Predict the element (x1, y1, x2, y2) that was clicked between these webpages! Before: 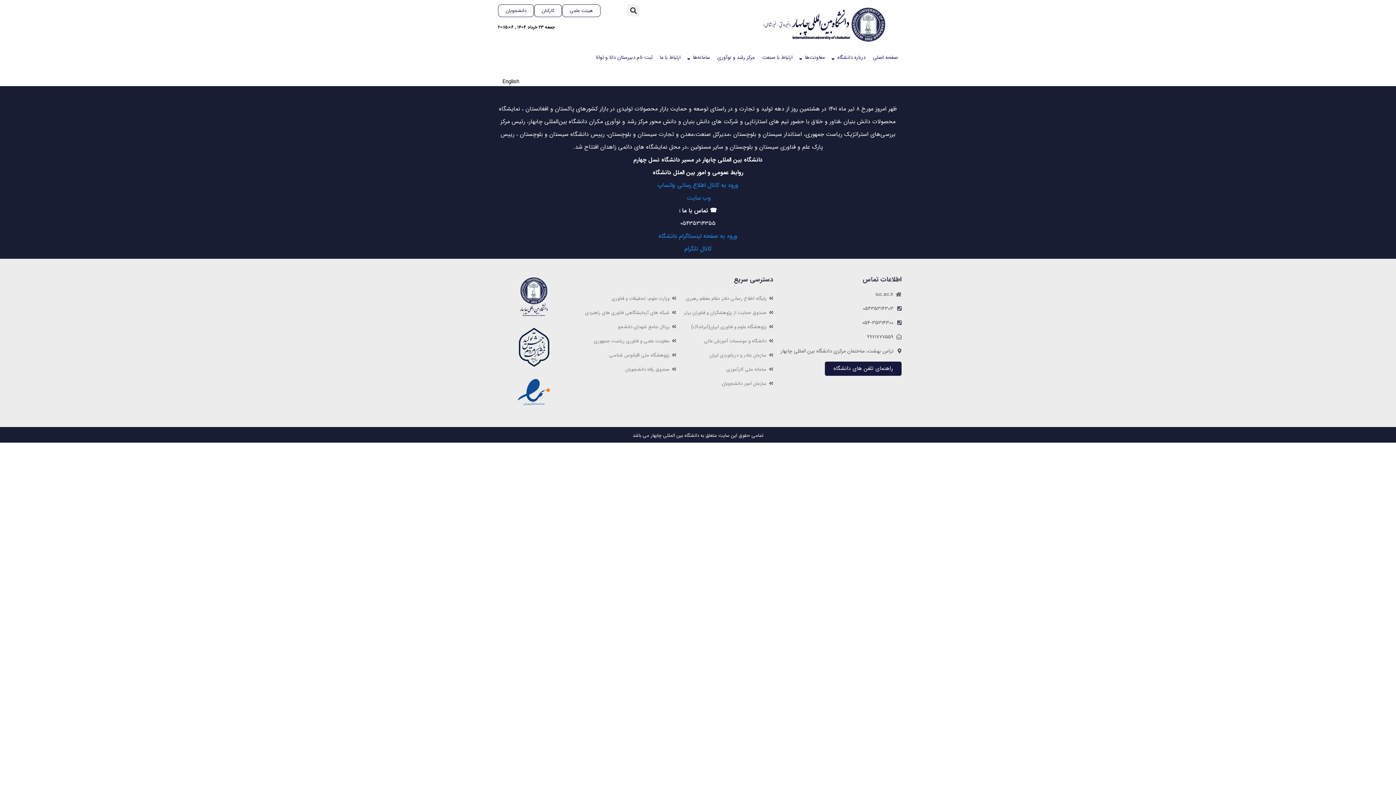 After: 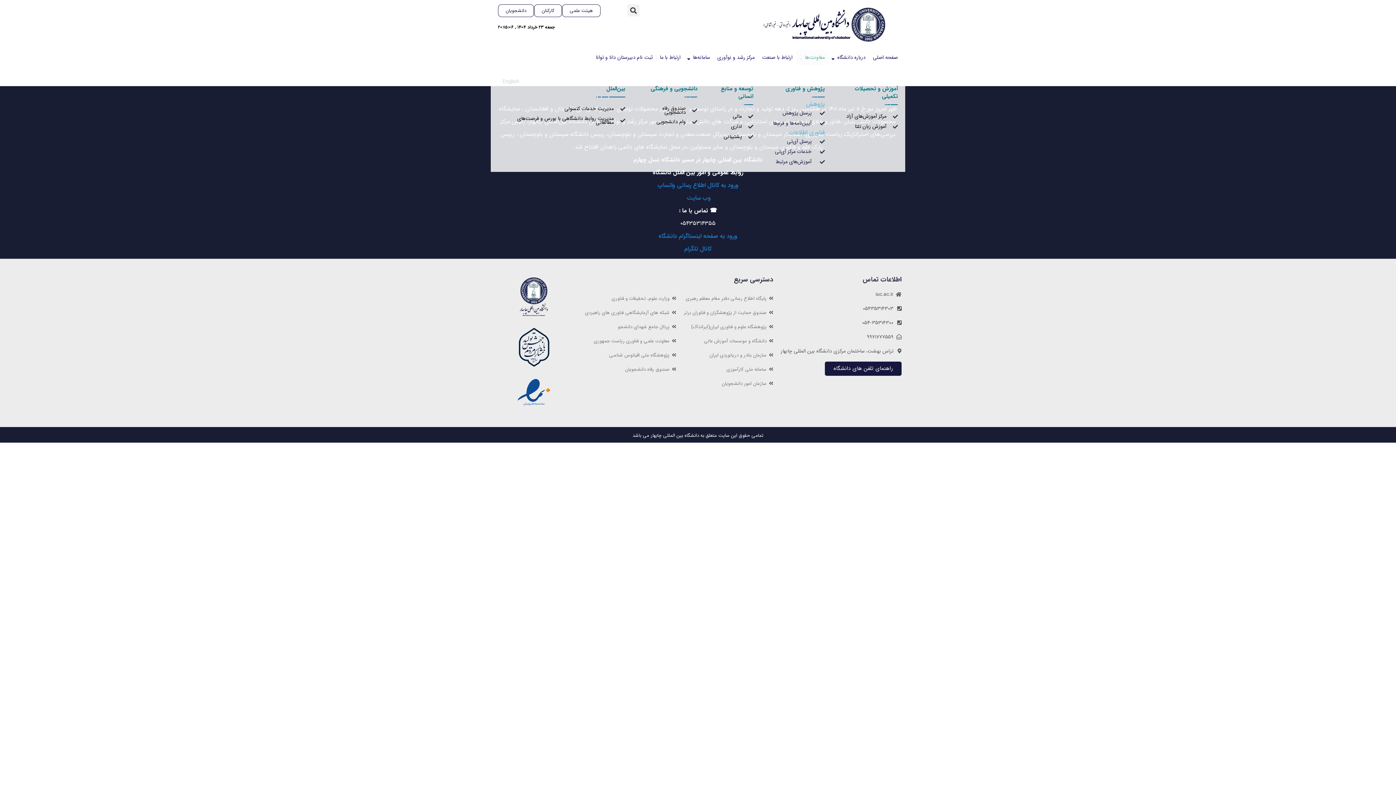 Action: label: معاونت‌ها bbox: (801, 50, 828, 64)